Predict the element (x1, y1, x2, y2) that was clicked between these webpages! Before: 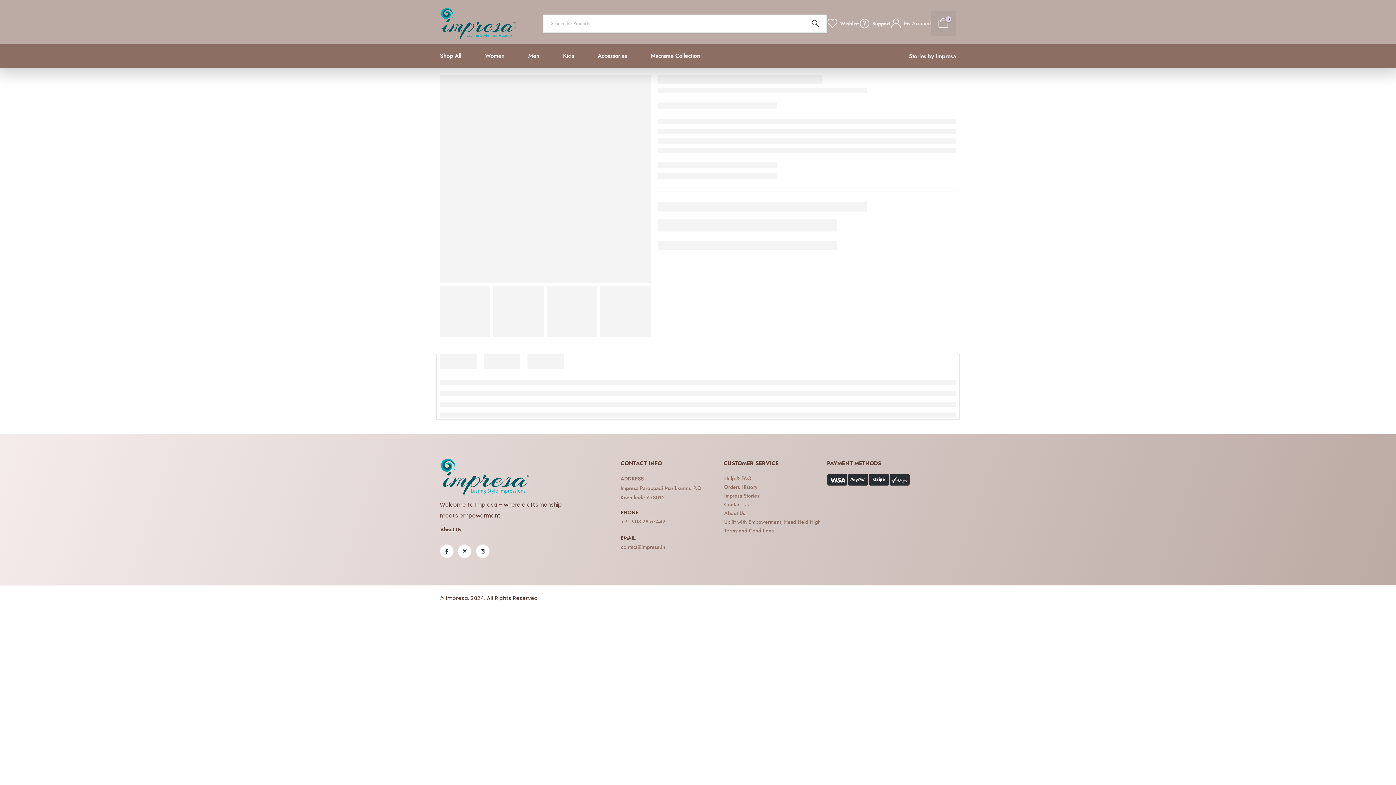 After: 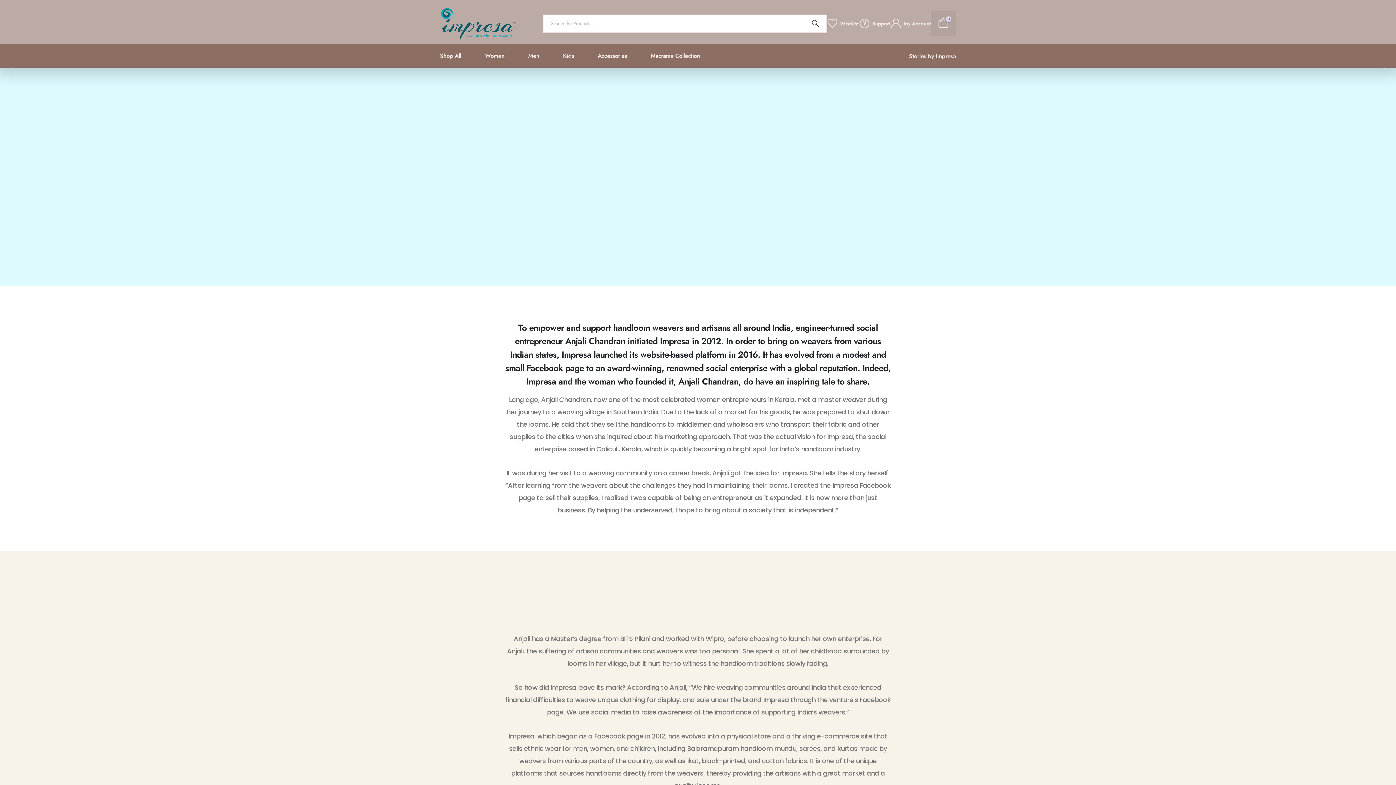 Action: label: button bbox: (724, 509, 745, 517)